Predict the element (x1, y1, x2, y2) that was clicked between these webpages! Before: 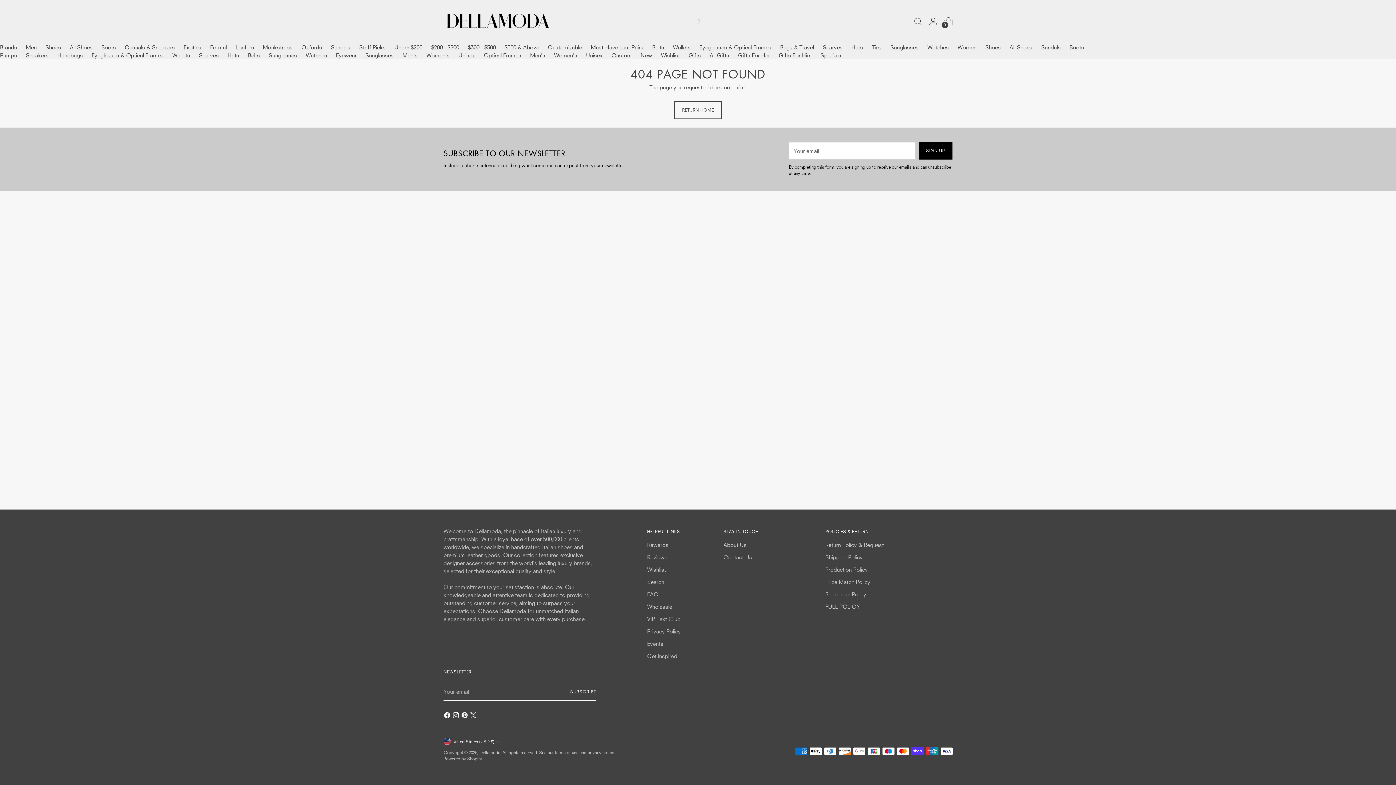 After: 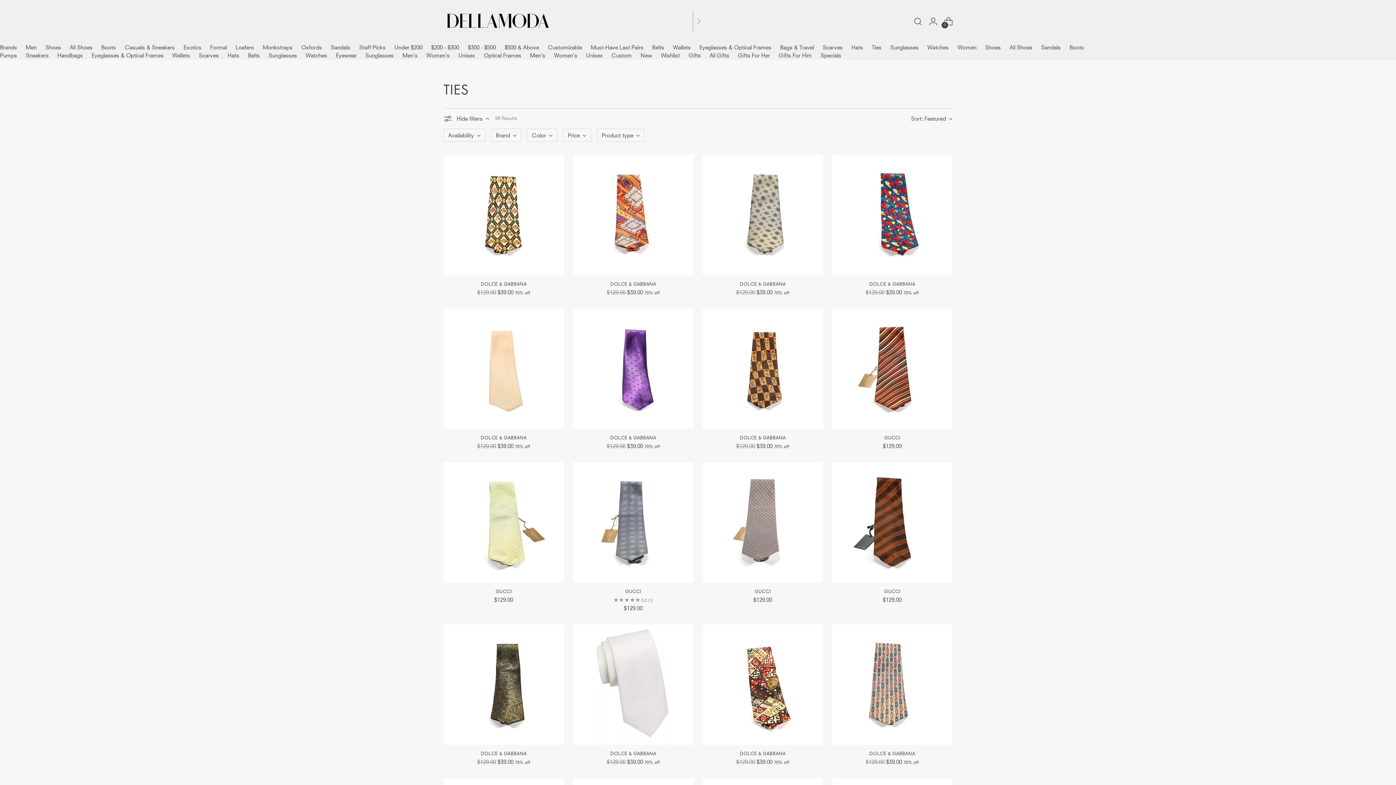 Action: bbox: (872, 43, 881, 50) label: Ties